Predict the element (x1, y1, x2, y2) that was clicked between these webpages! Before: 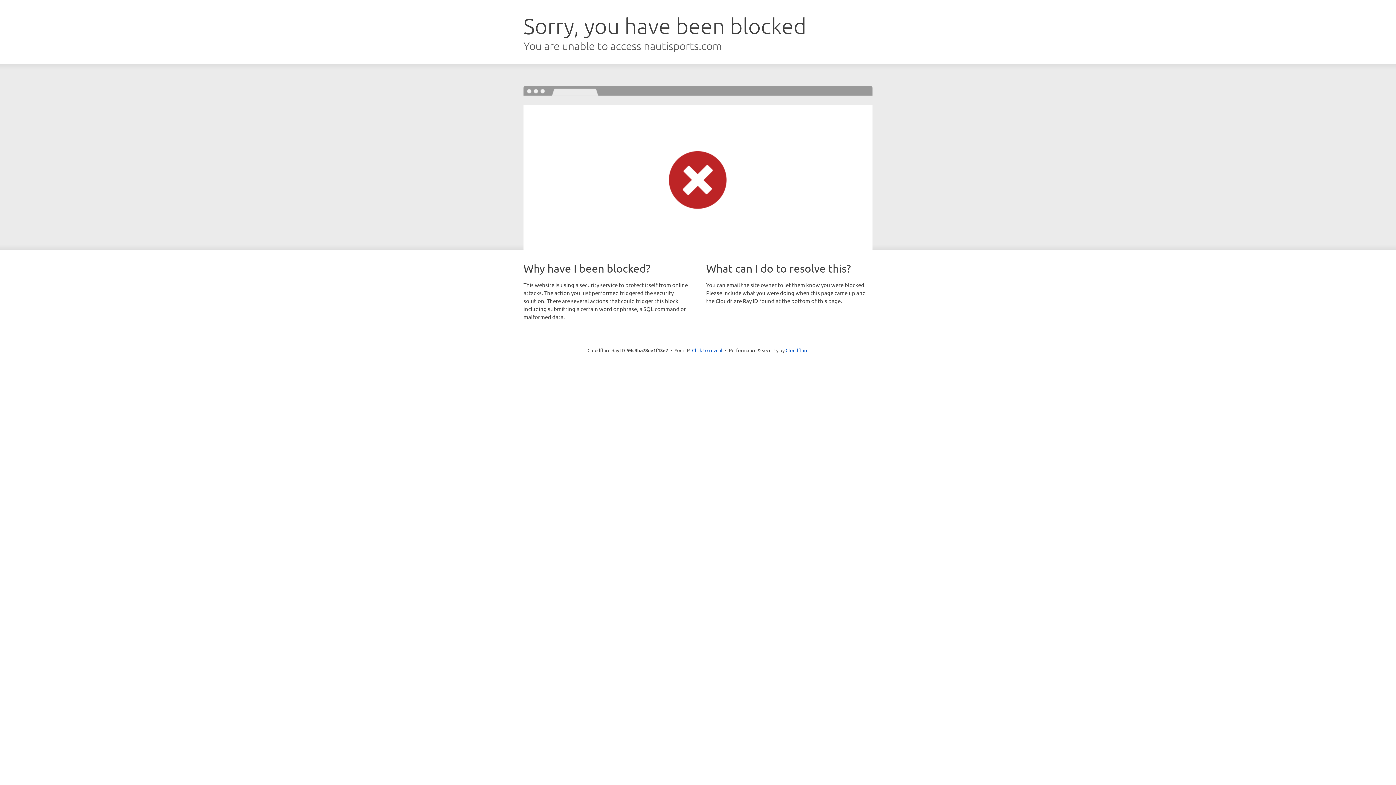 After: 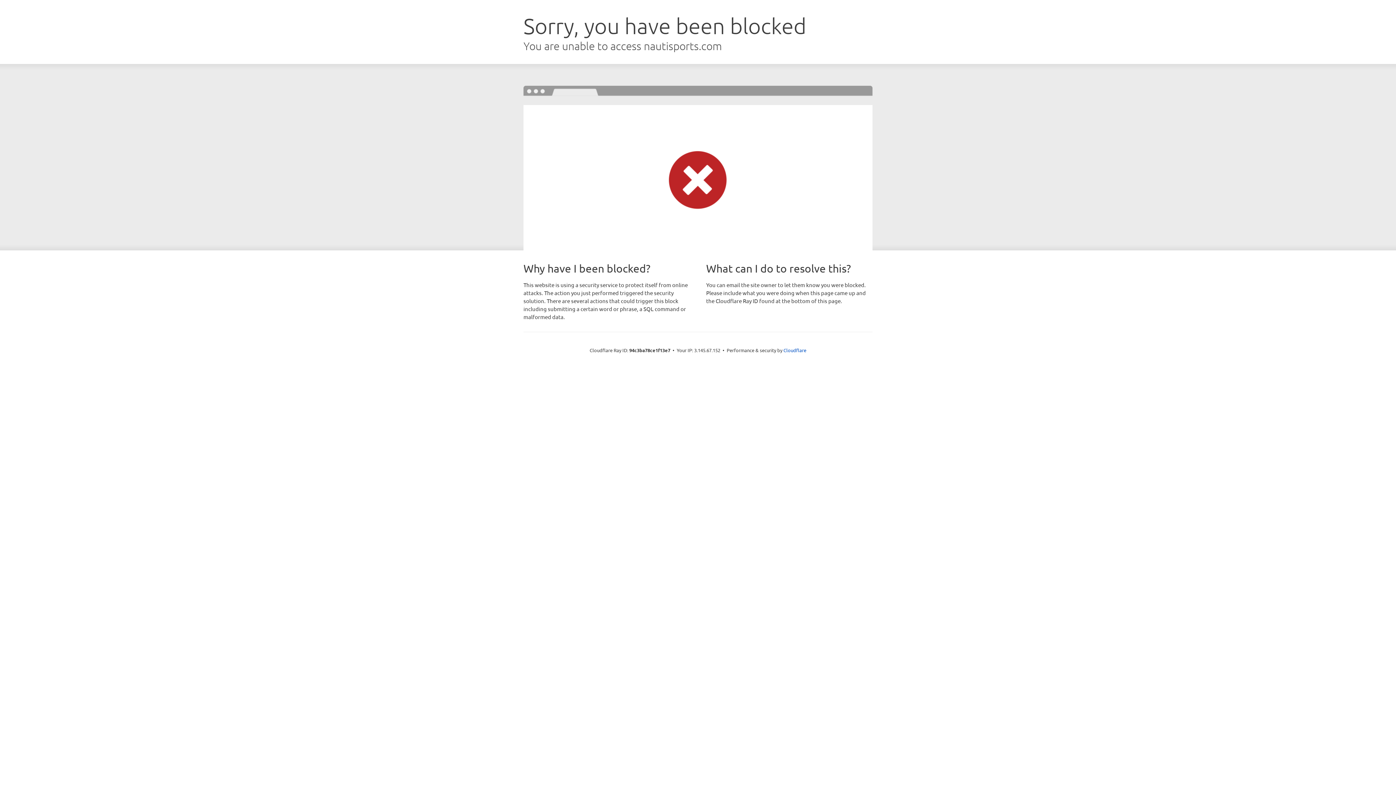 Action: label: Click to reveal bbox: (692, 346, 722, 353)